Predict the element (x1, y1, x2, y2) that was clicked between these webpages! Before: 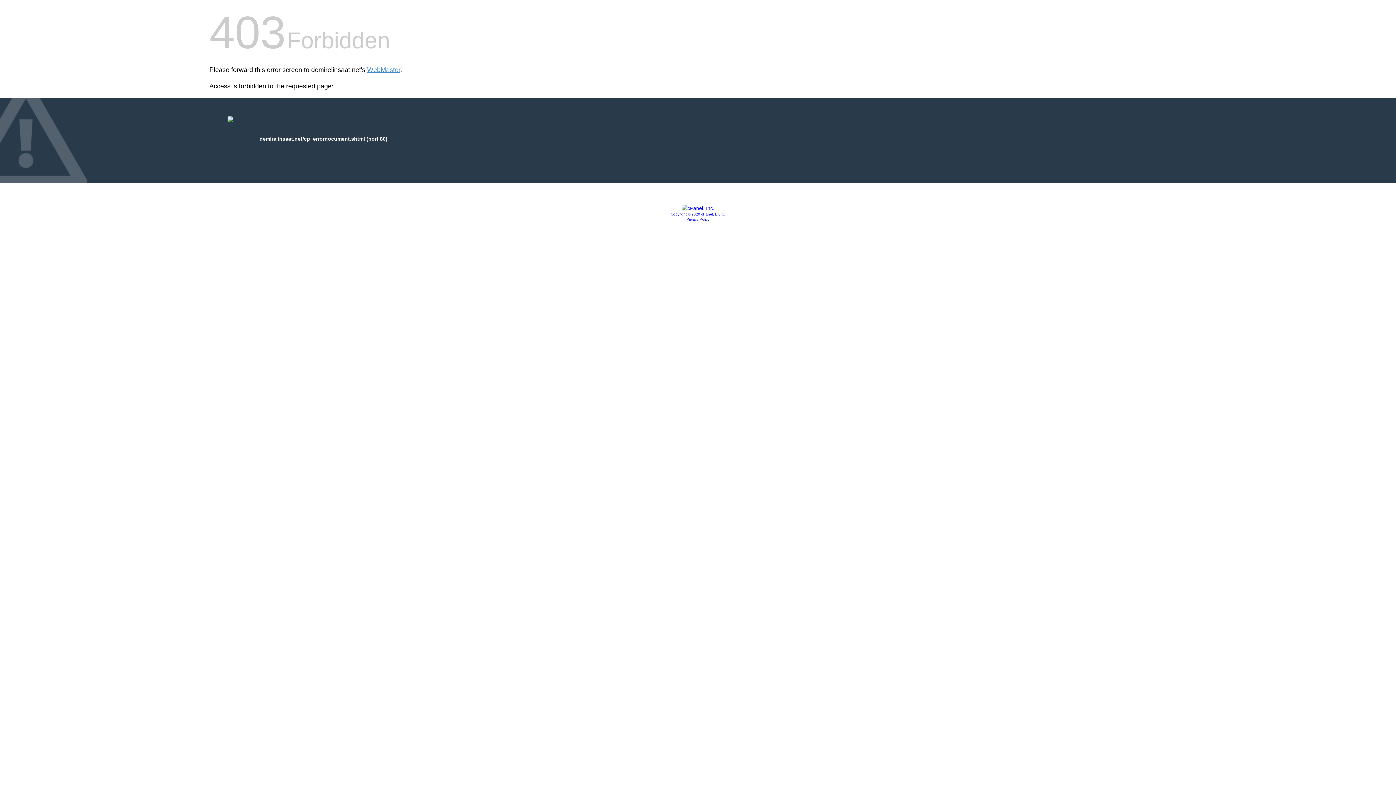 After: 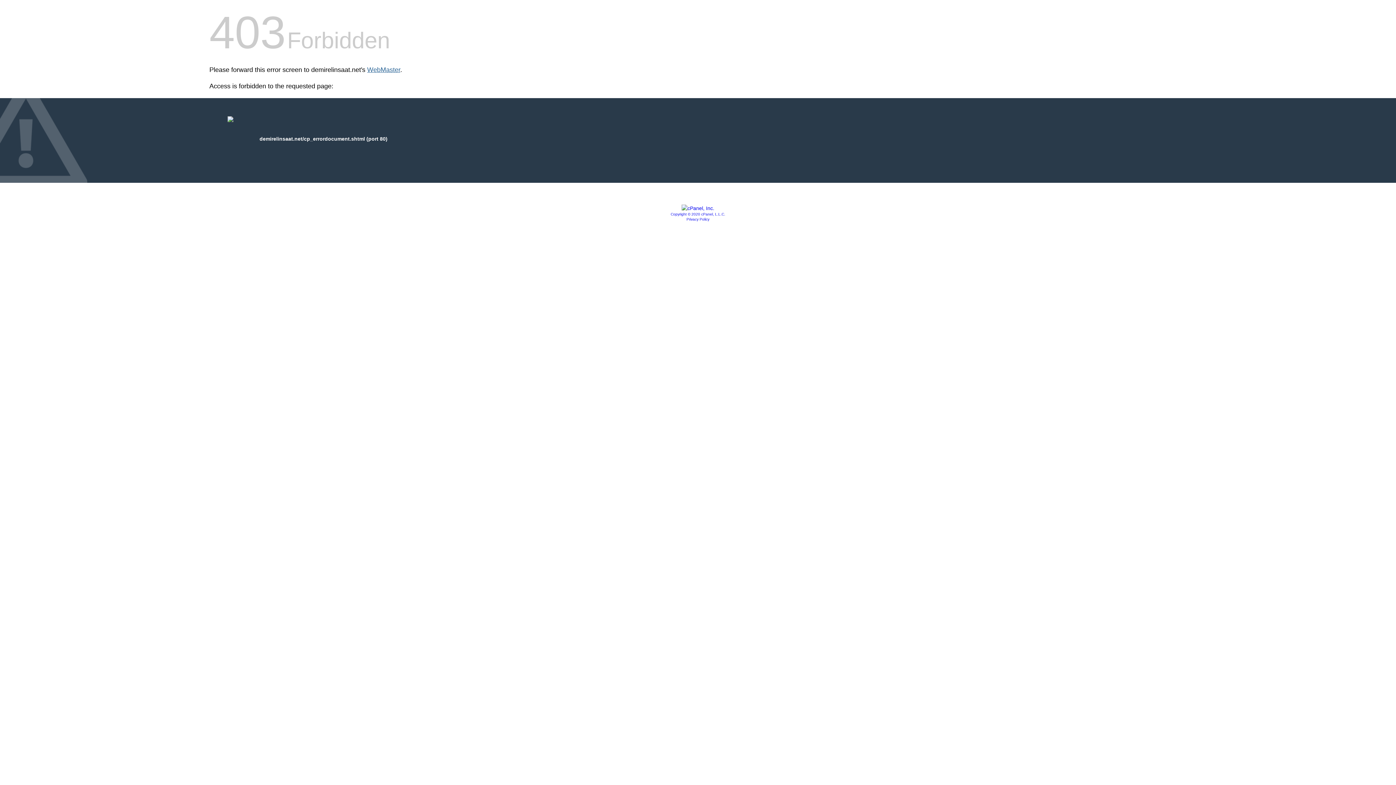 Action: bbox: (367, 66, 400, 73) label: WebMaster